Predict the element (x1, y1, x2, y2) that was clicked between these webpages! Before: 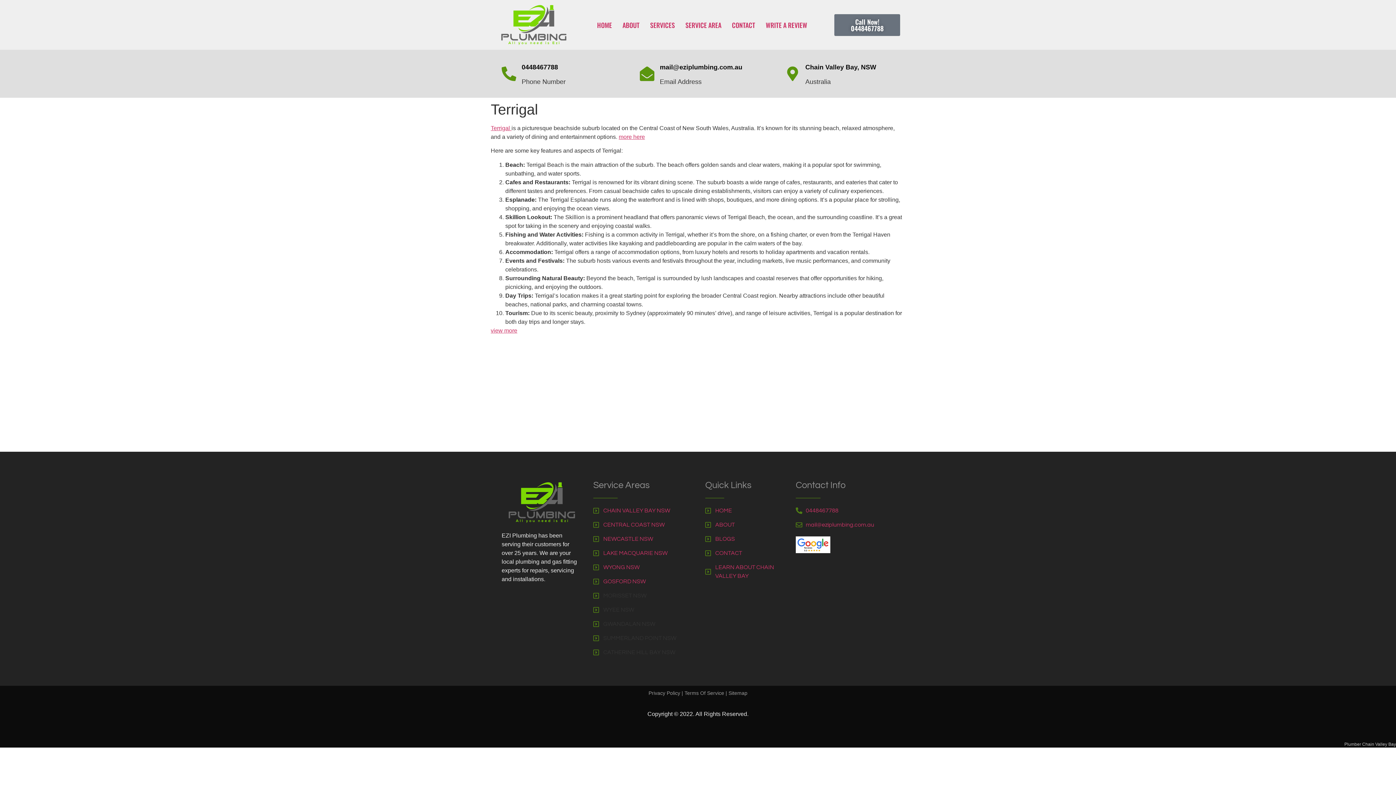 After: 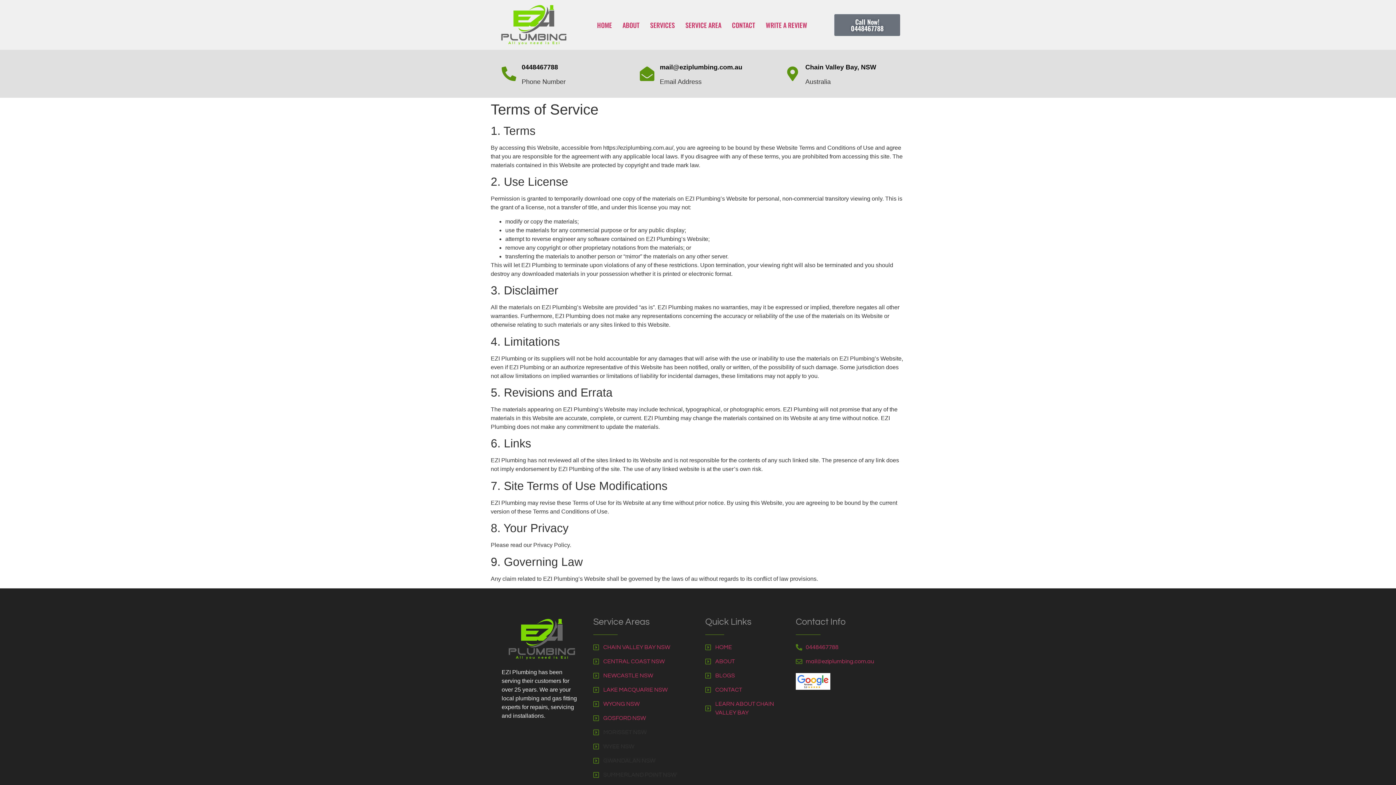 Action: bbox: (684, 690, 724, 696) label: Terms Of Service